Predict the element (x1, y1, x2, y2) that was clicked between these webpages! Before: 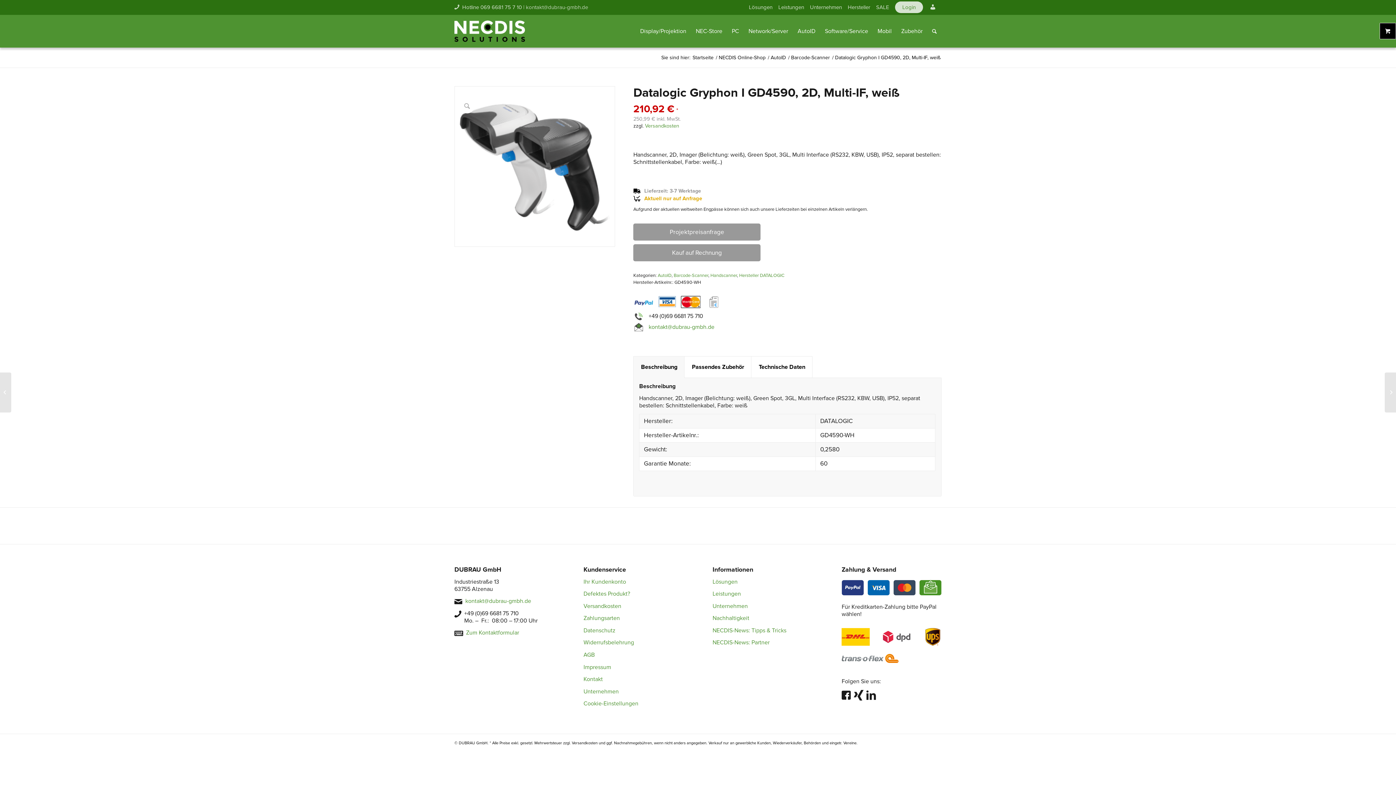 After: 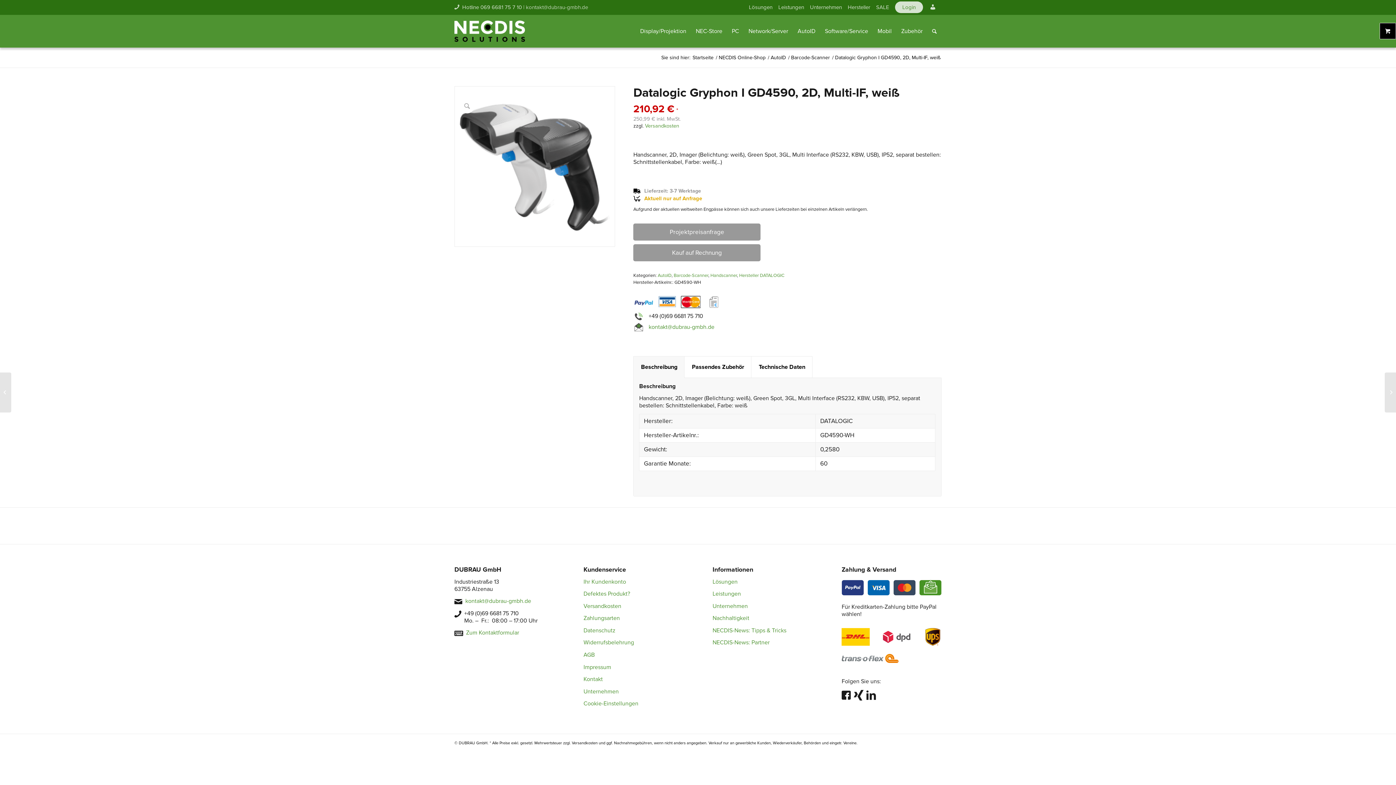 Action: bbox: (841, 690, 850, 701)